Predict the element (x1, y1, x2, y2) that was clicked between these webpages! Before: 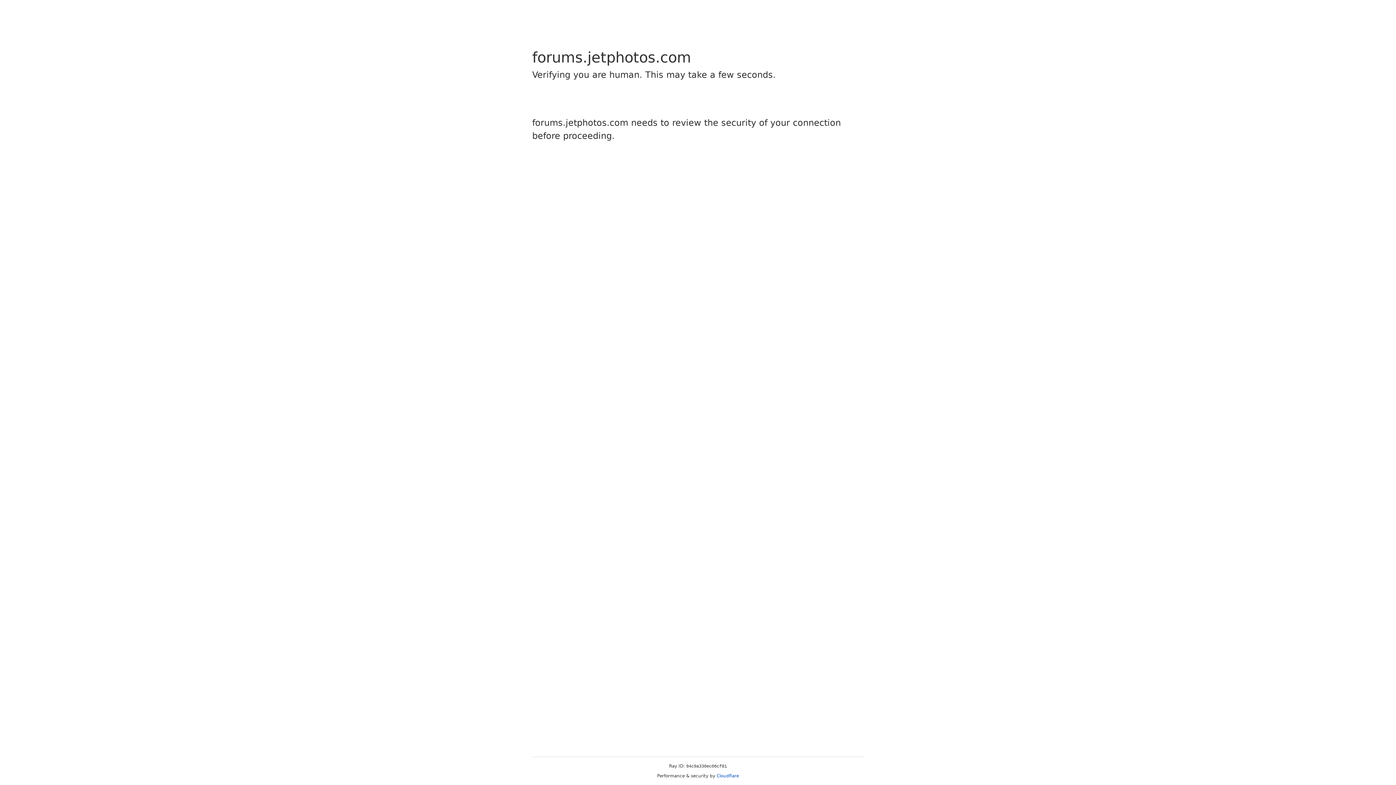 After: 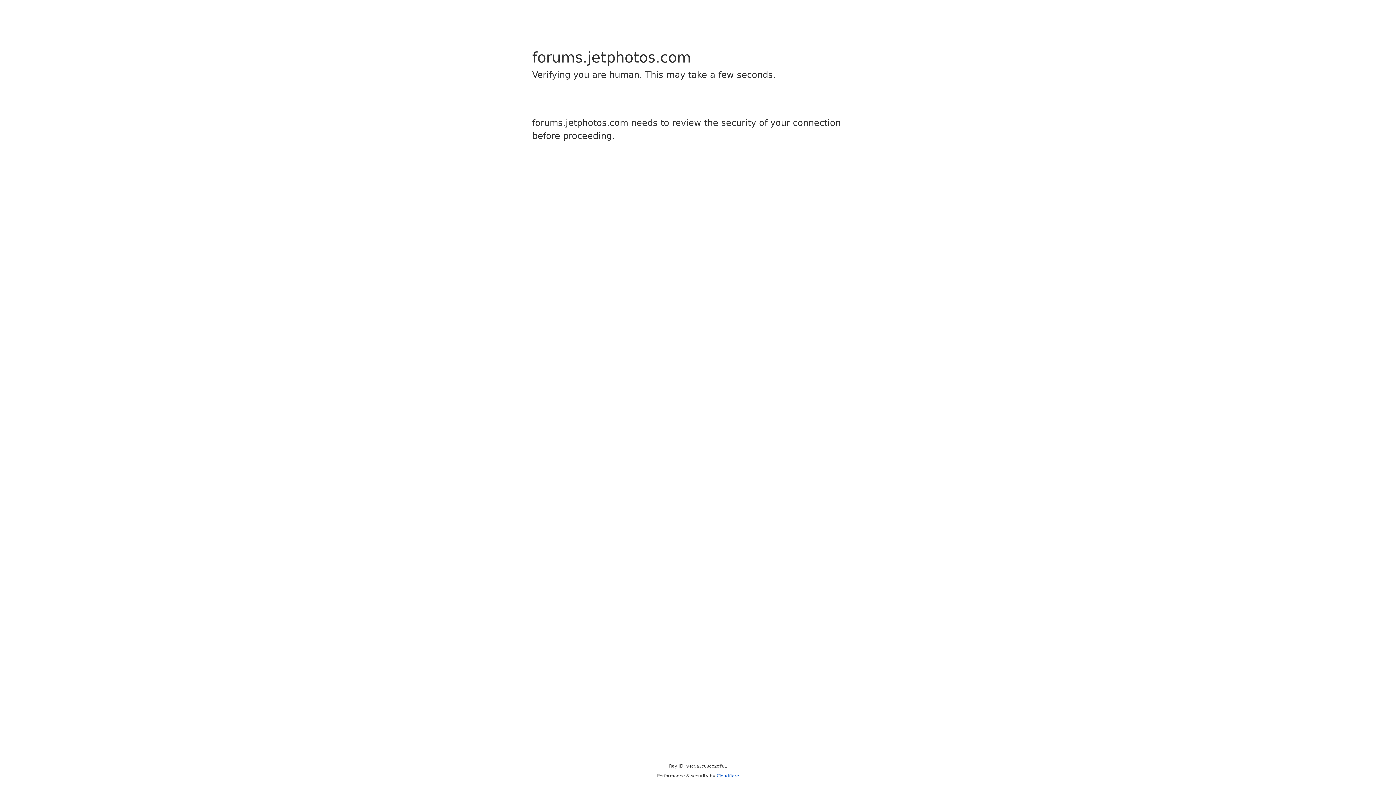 Action: bbox: (716, 773, 739, 778) label: Cloudflare